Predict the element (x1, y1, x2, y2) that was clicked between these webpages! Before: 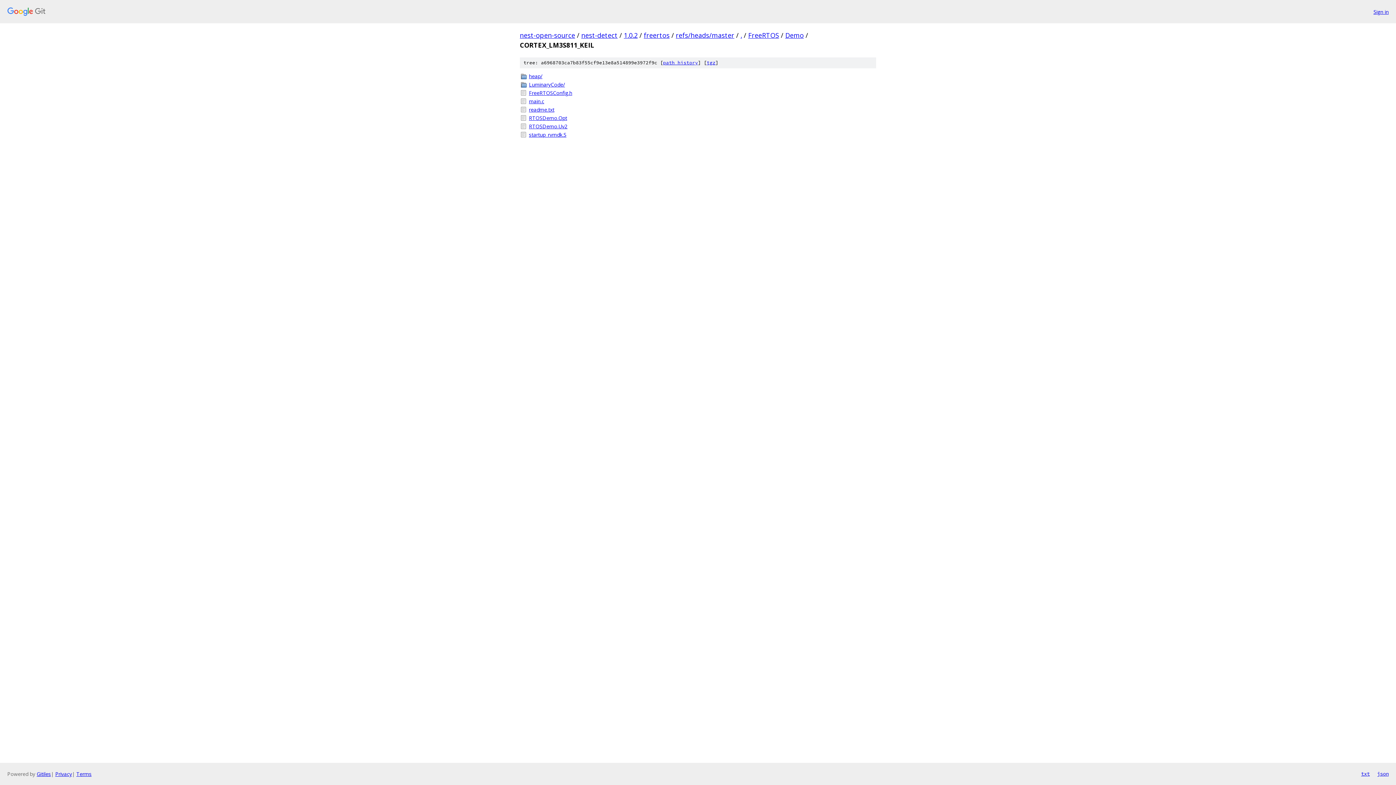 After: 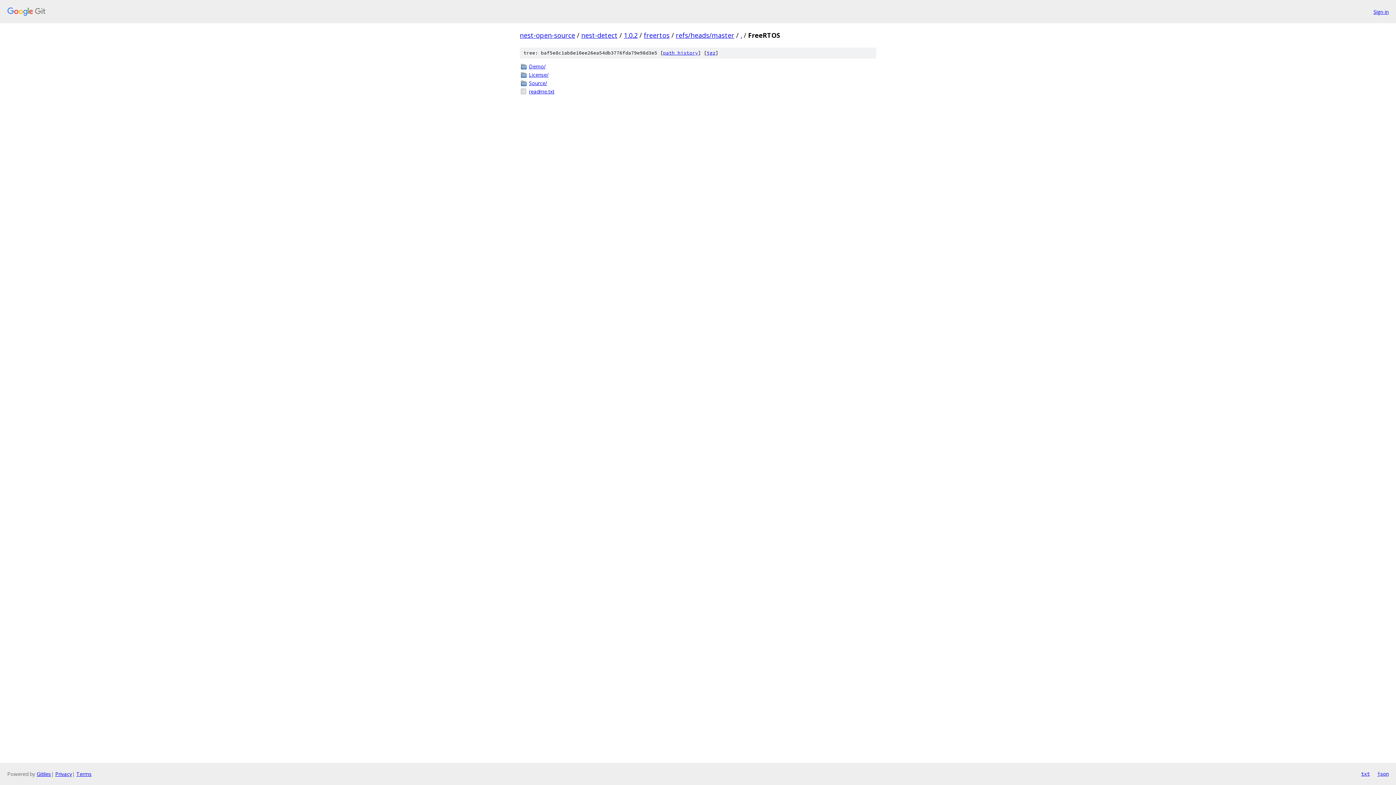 Action: bbox: (748, 30, 779, 39) label: FreeRTOS